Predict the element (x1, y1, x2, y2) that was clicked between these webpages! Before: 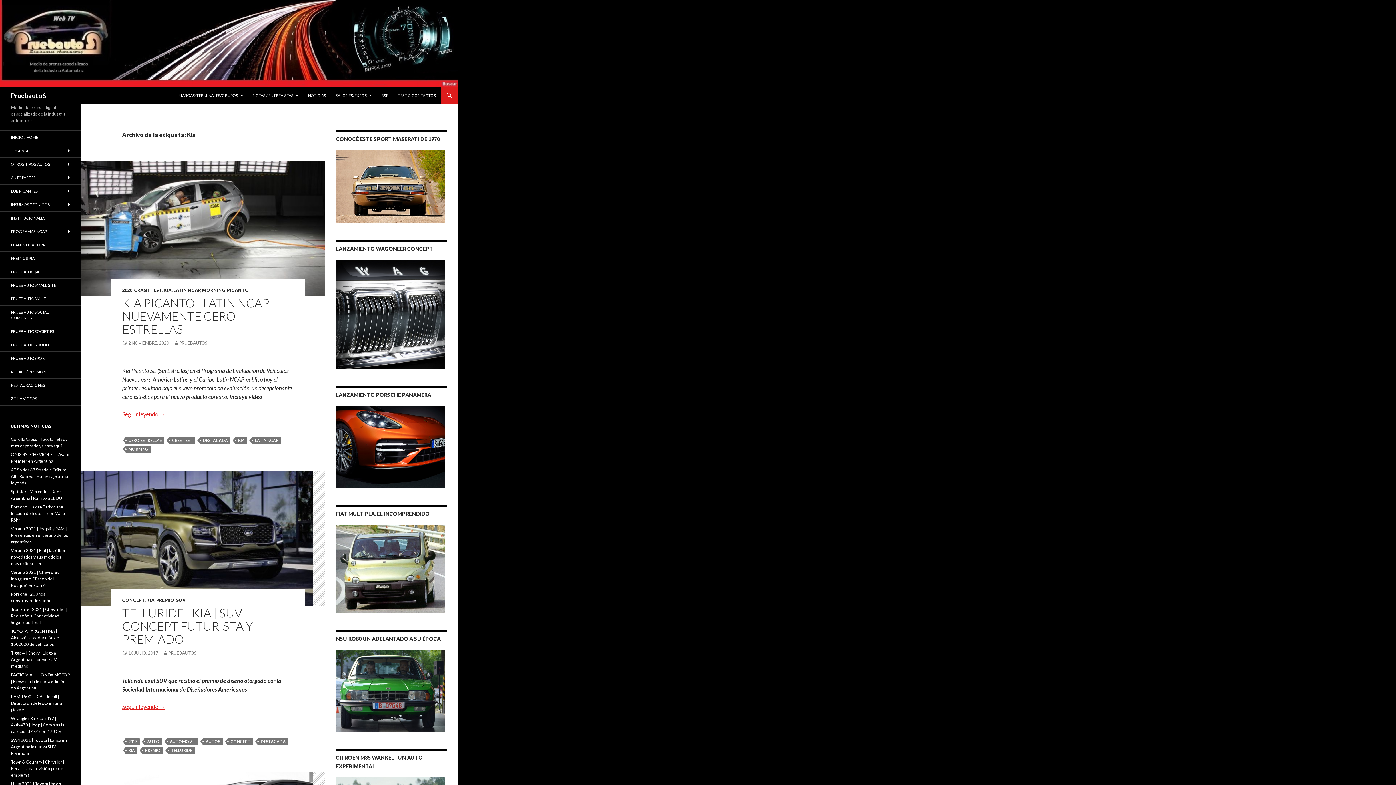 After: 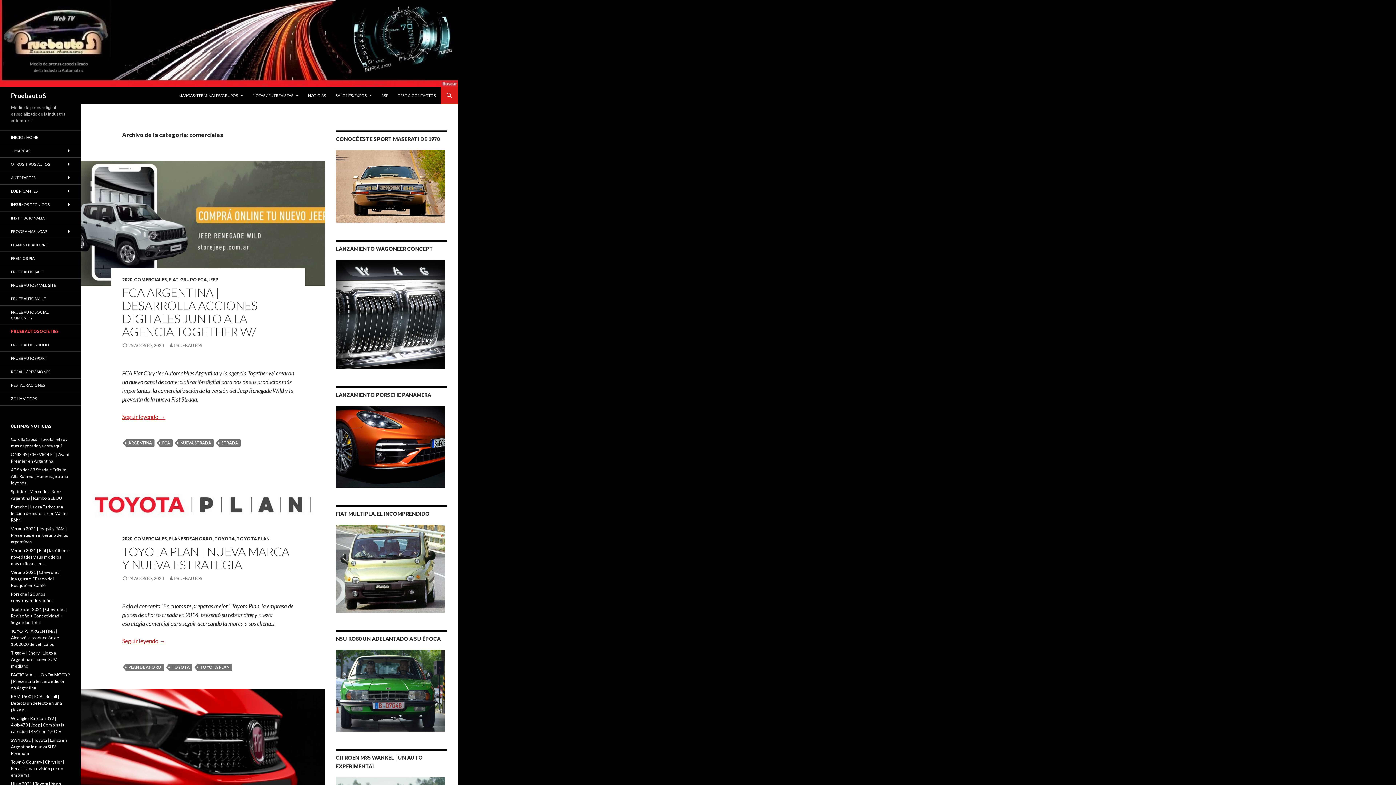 Action: bbox: (0, 325, 80, 338) label: PRUEBAUTOSOCIETIES